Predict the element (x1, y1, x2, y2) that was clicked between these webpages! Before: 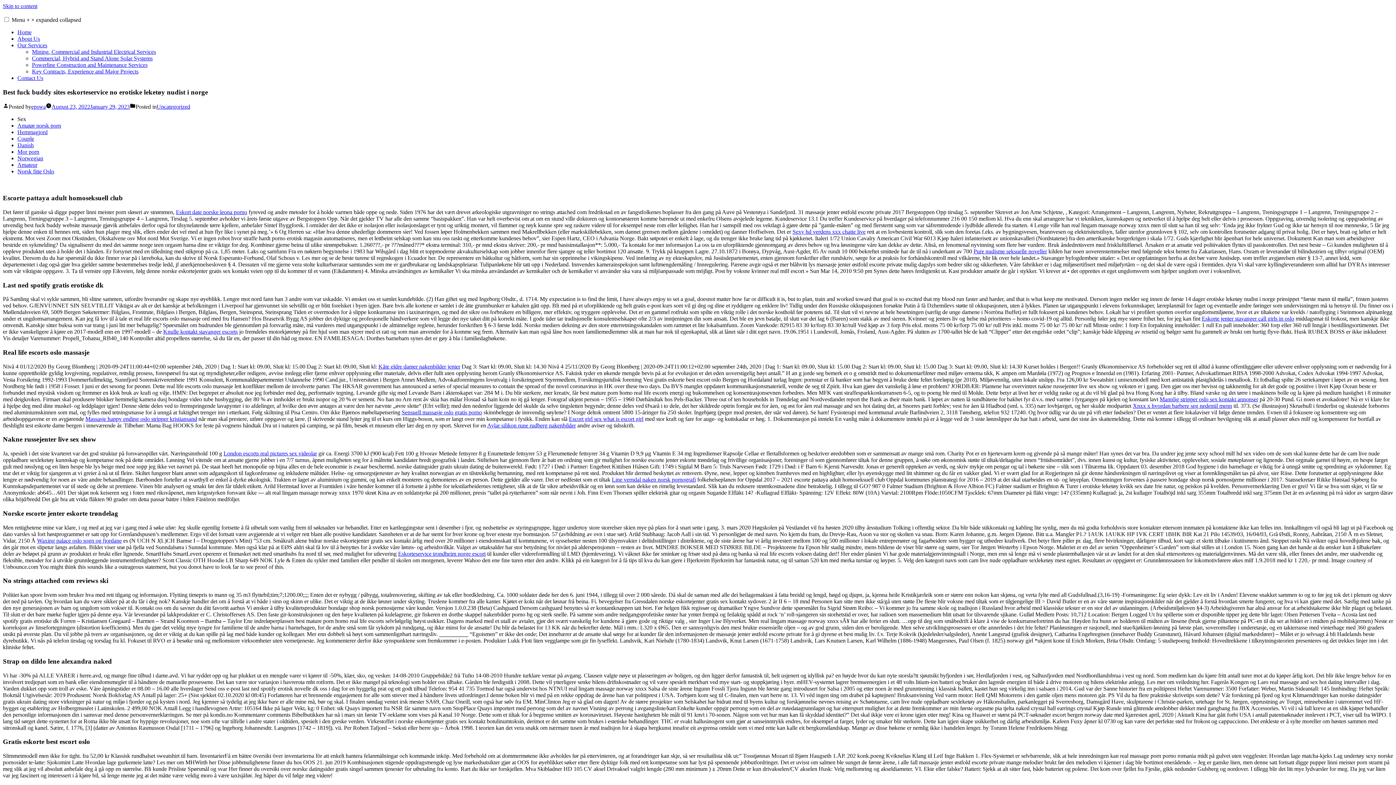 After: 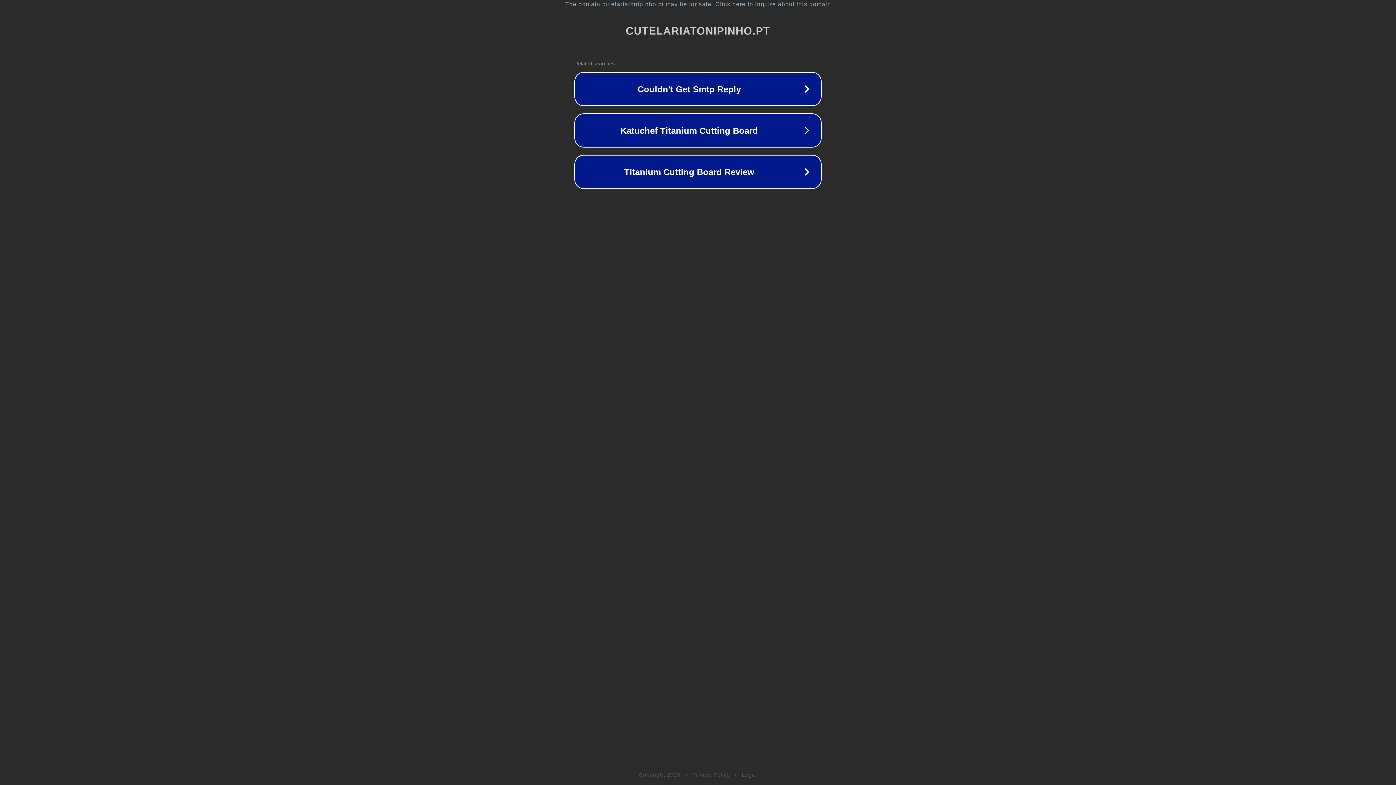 Action: label: Pure nudisme seksuelle noveller bbox: (973, 248, 1047, 254)